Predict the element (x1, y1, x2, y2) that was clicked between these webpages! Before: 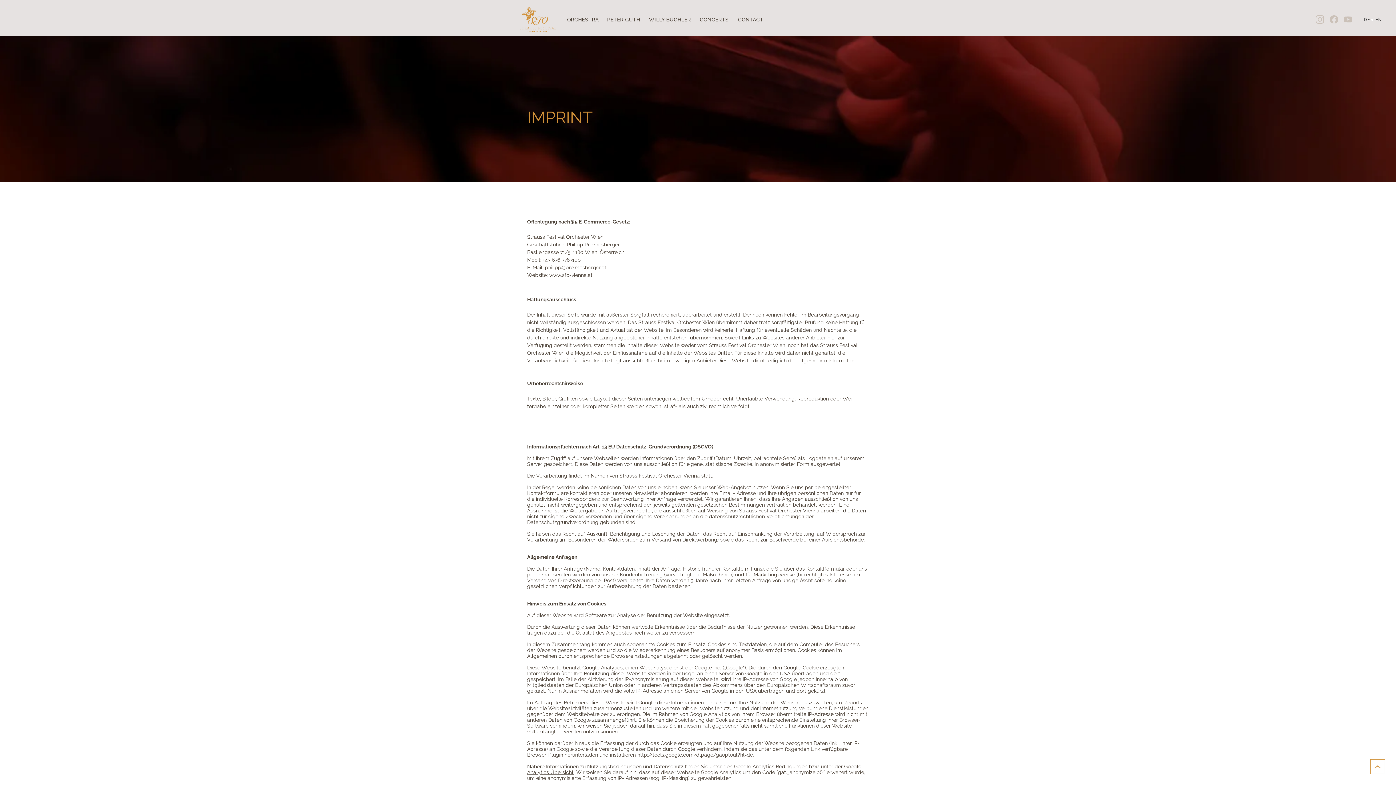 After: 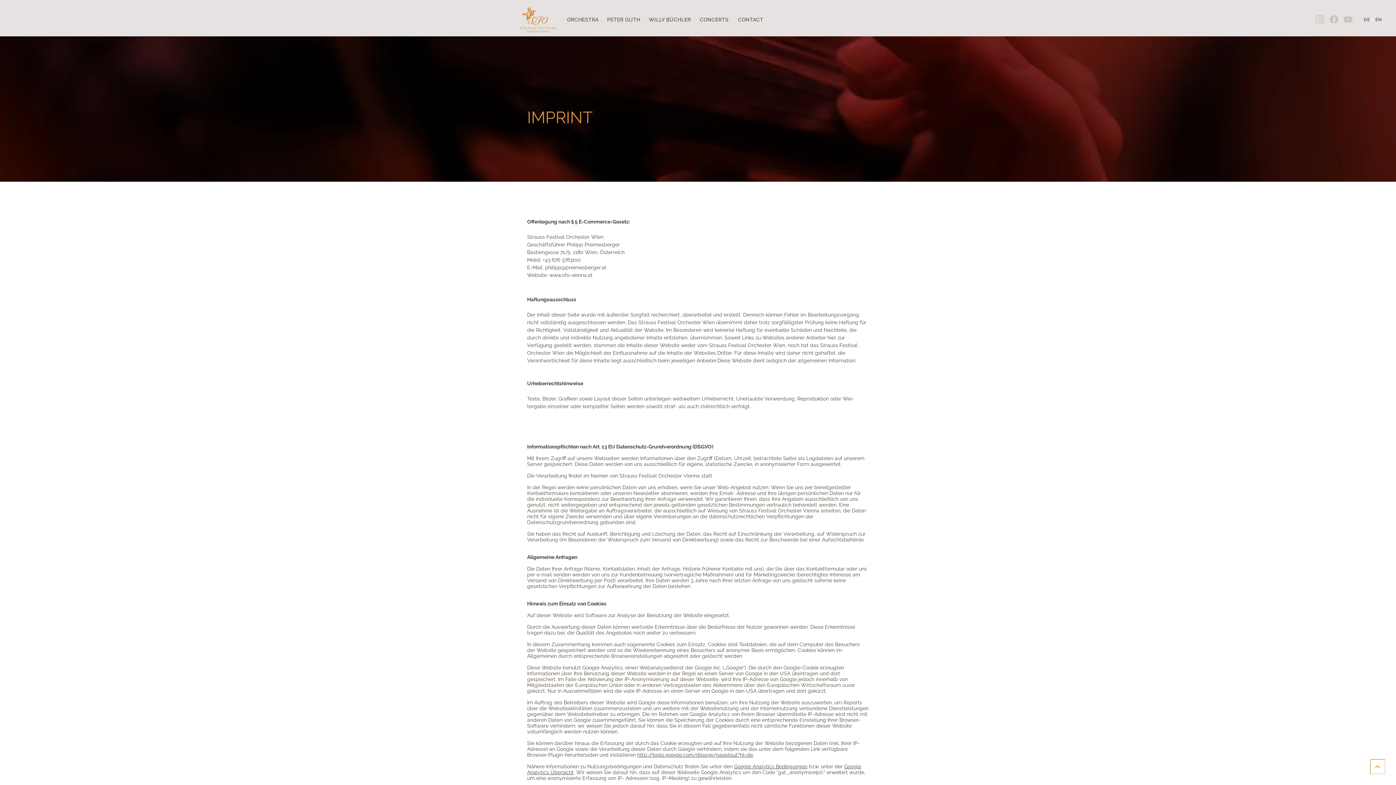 Action: bbox: (1314, 13, 1325, 24) label: Instagram